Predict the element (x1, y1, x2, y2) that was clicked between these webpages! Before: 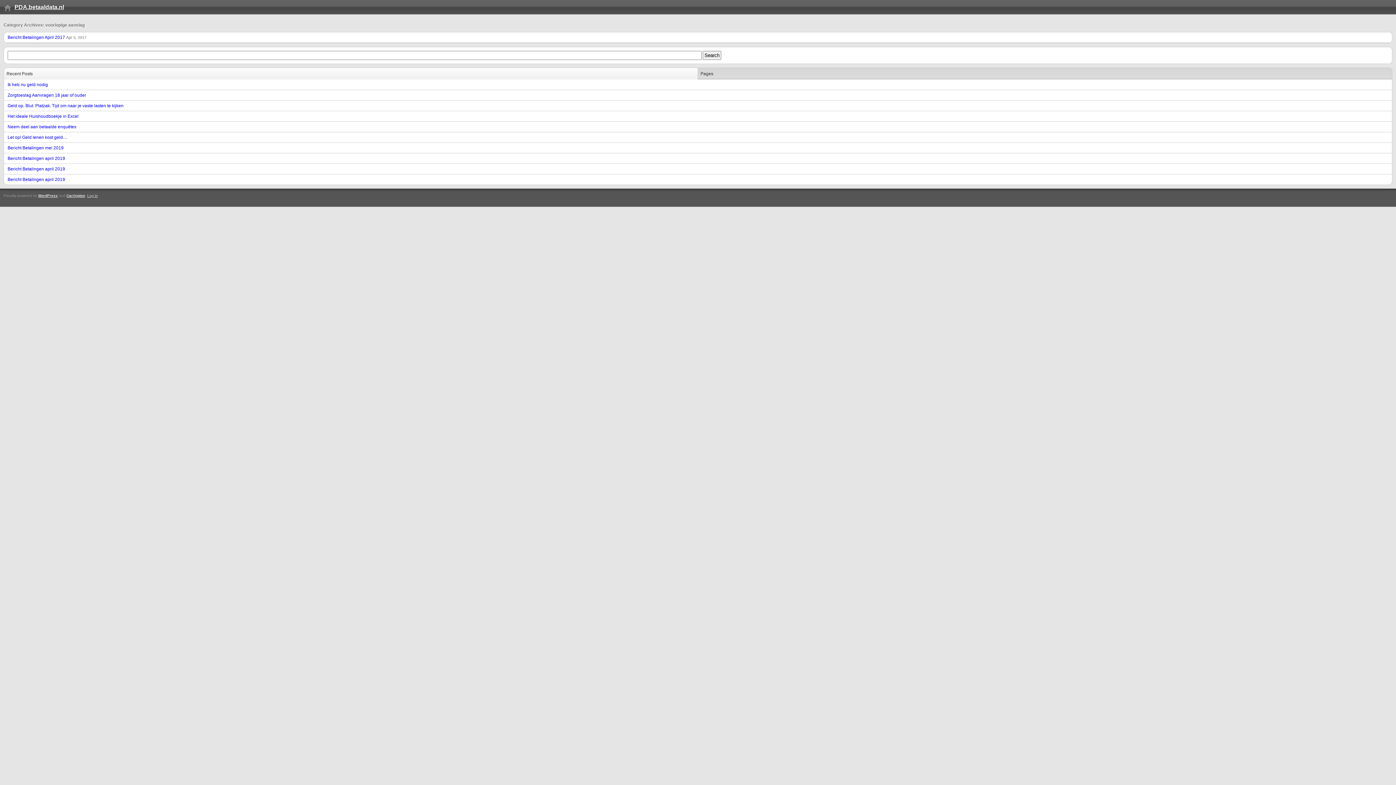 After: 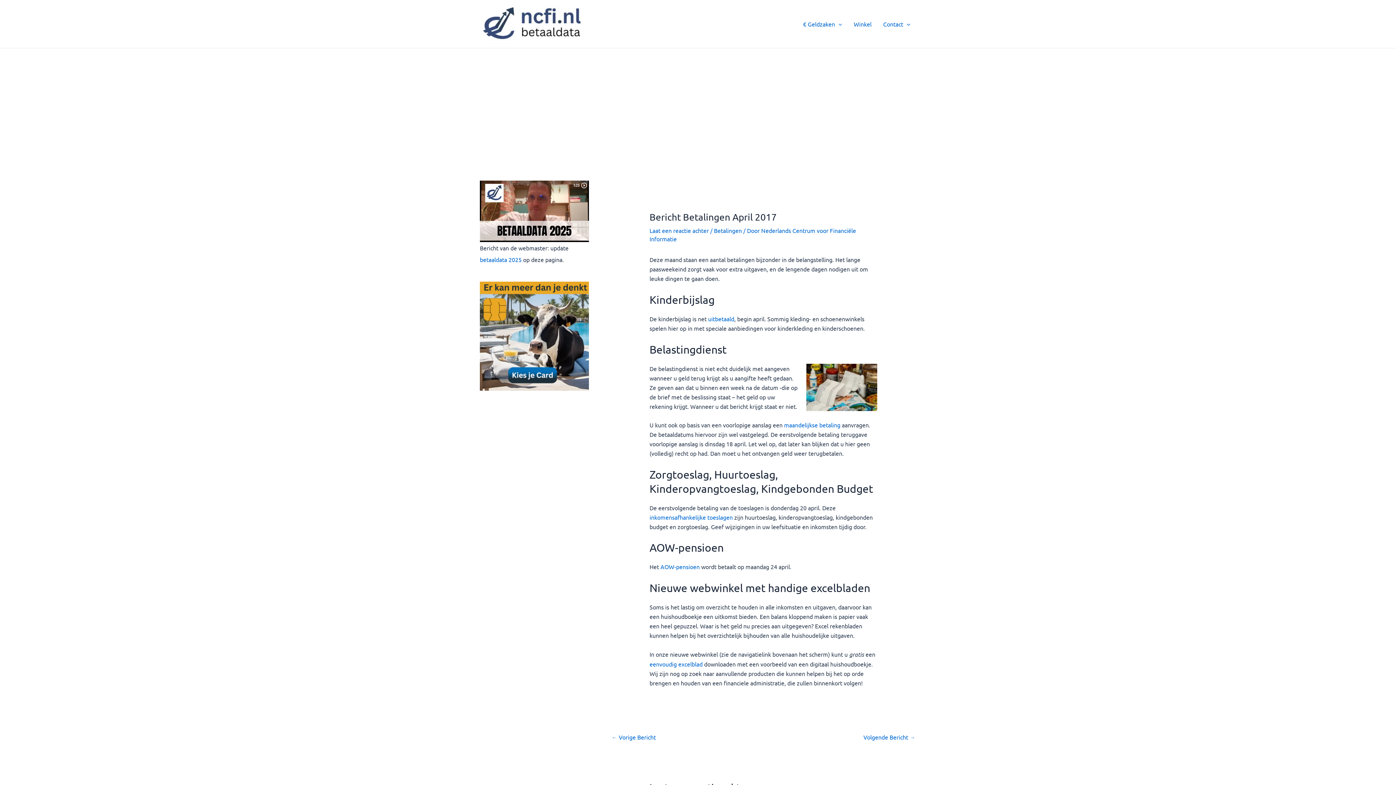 Action: bbox: (4, 32, 1392, 42) label: Bericht Betalingen April 2017 Apr 5, 2017